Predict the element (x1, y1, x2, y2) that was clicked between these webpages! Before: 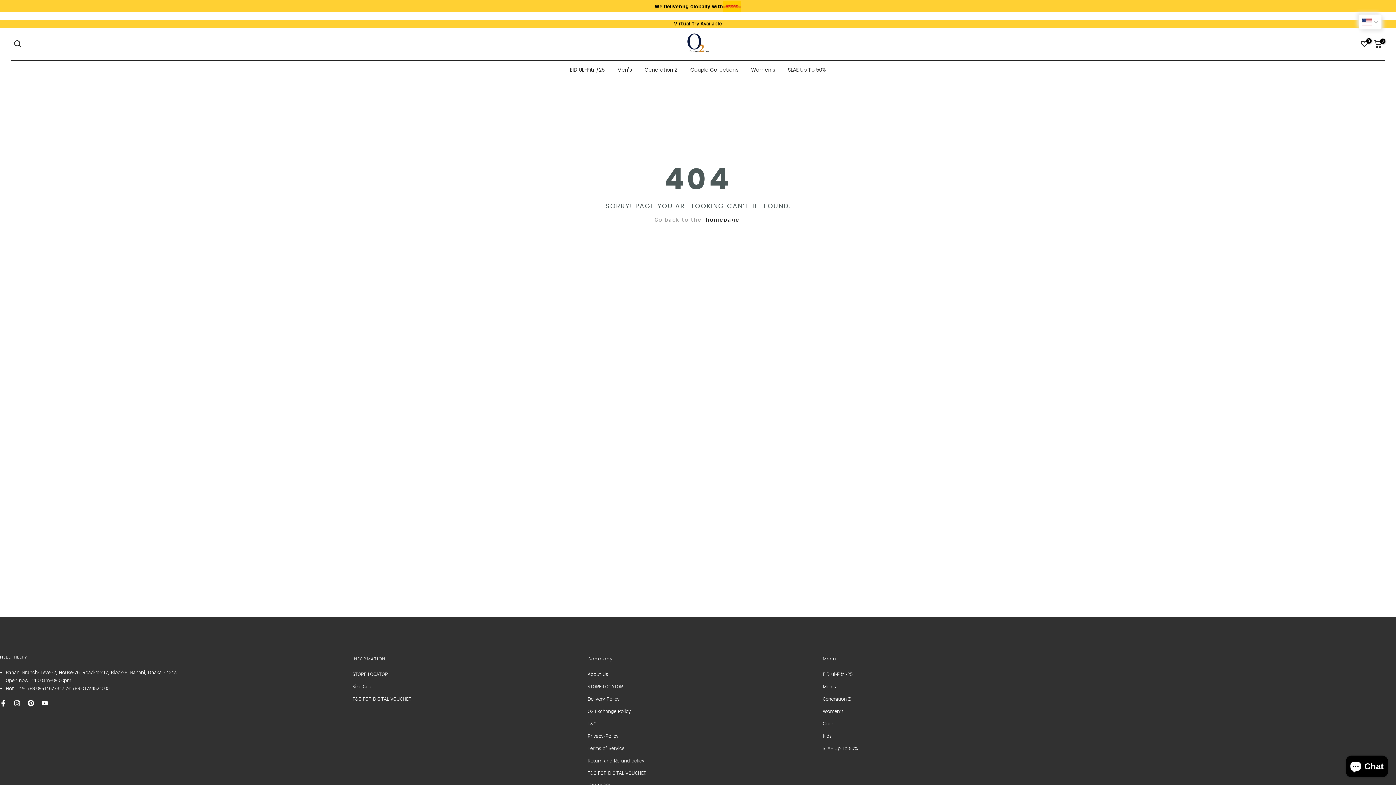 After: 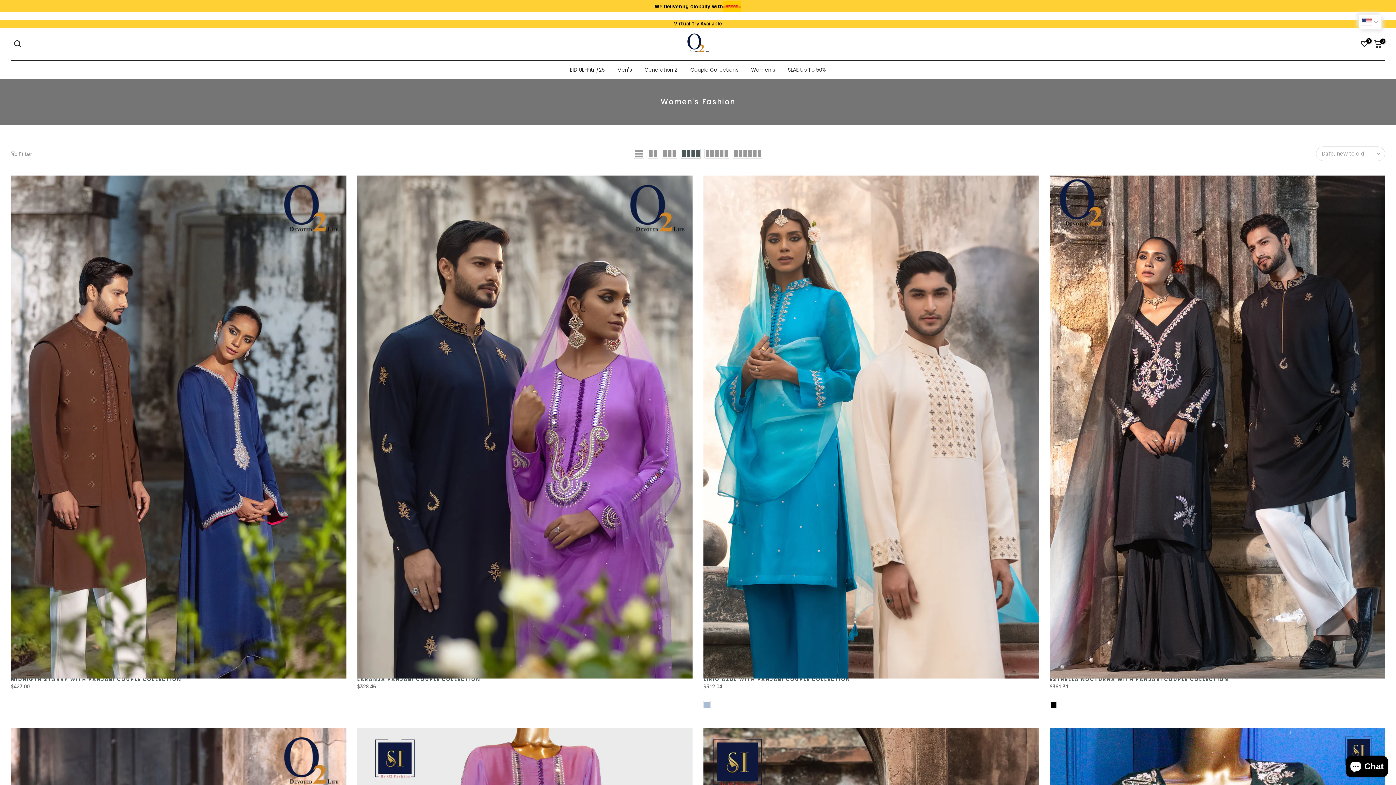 Action: label: Women's bbox: (744, 65, 781, 74)